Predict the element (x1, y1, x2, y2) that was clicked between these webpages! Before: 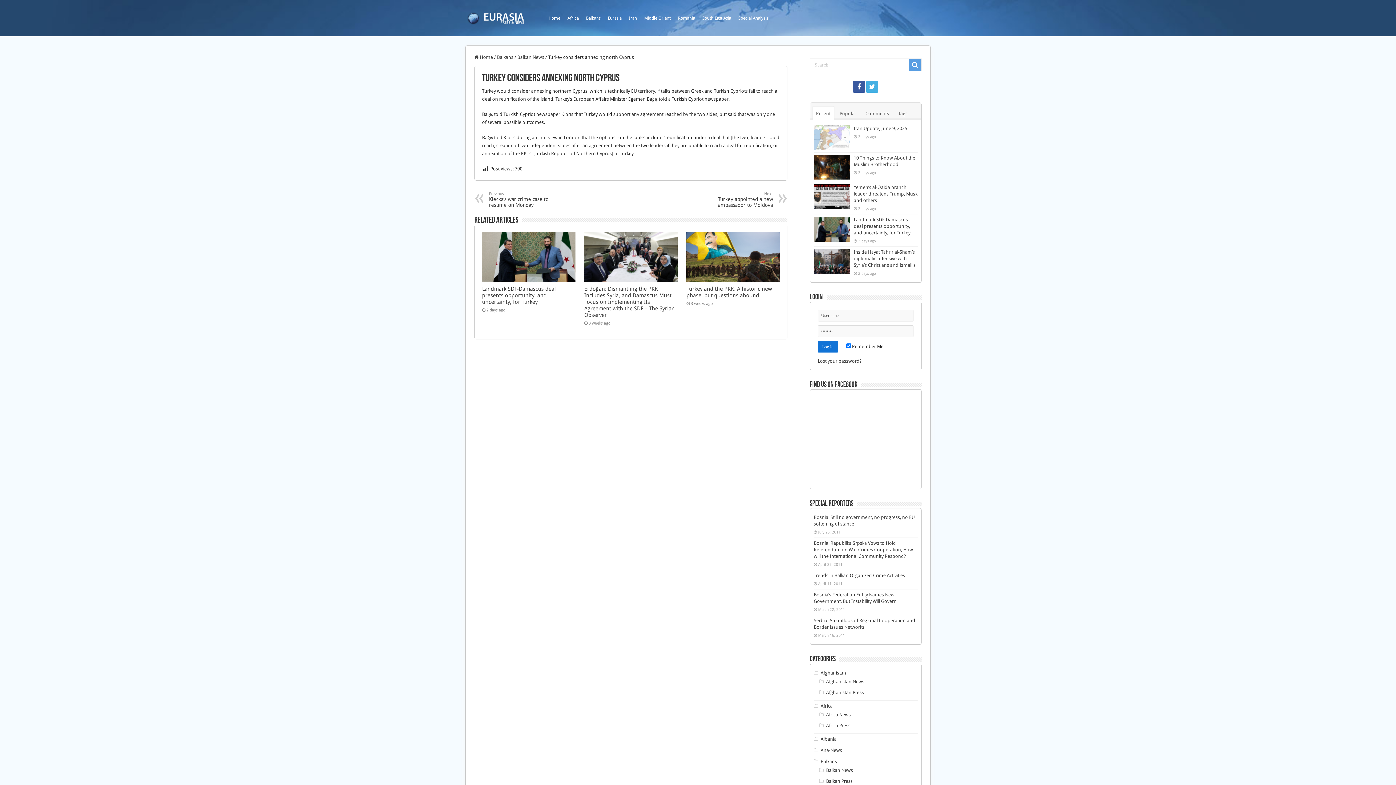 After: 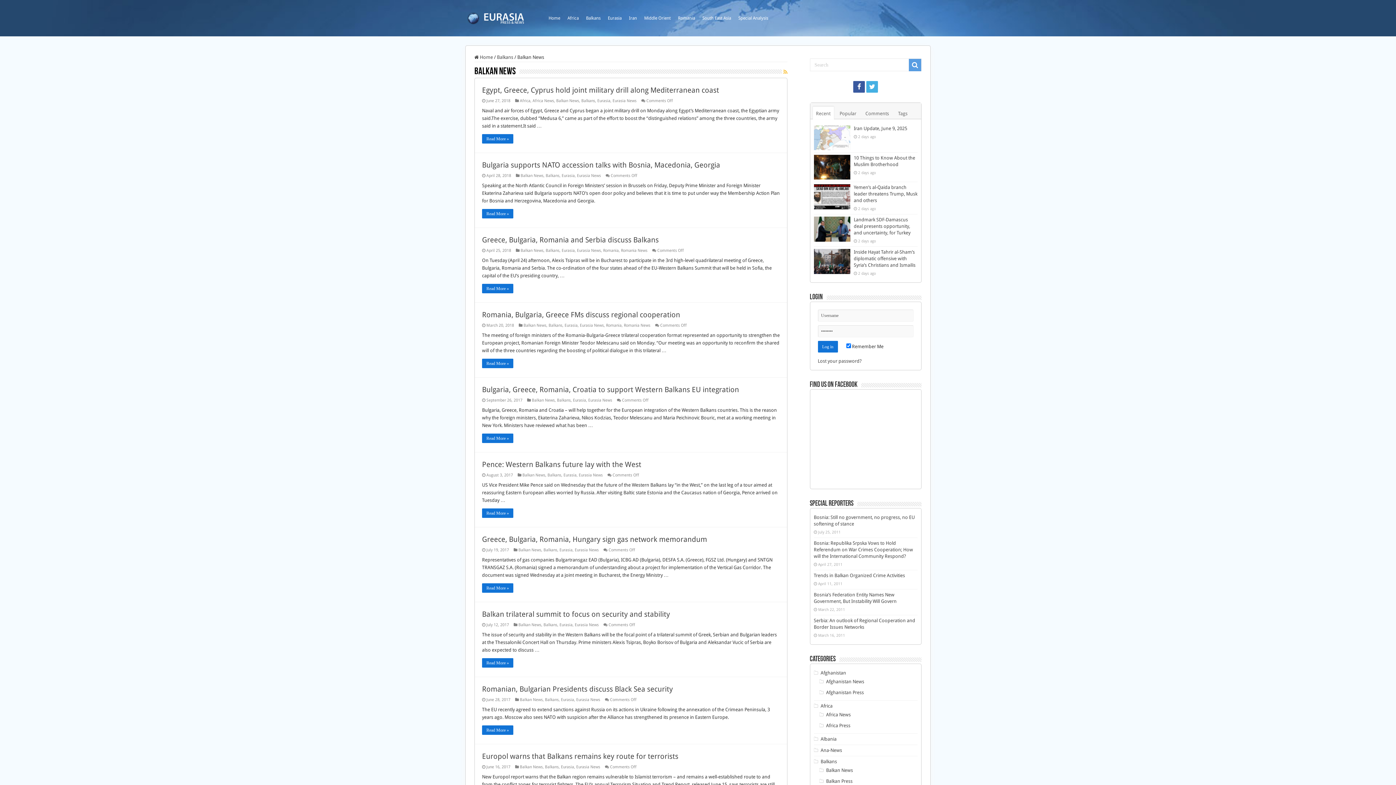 Action: bbox: (826, 768, 853, 773) label: Balkan News